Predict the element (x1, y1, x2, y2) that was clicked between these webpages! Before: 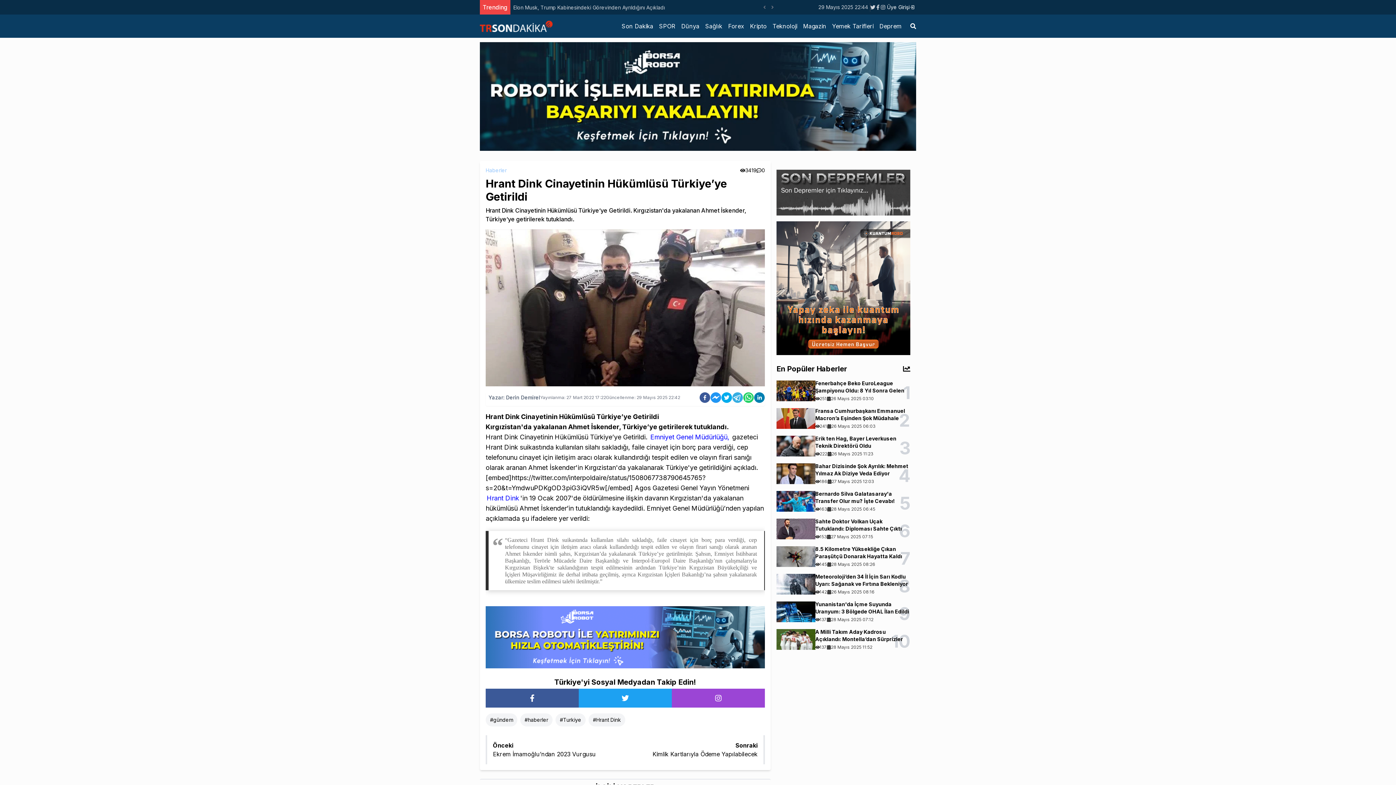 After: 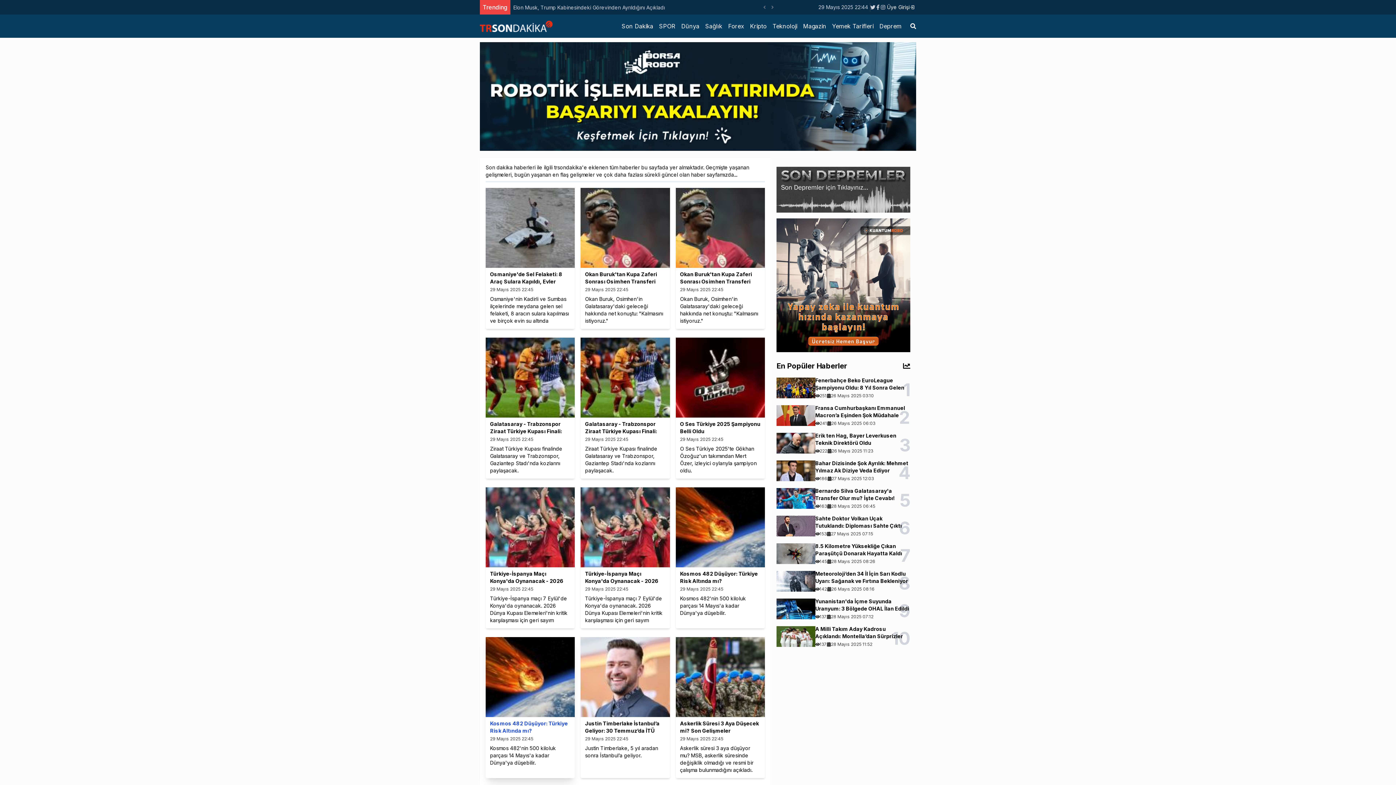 Action: label: #Turkiye bbox: (555, 713, 585, 726)